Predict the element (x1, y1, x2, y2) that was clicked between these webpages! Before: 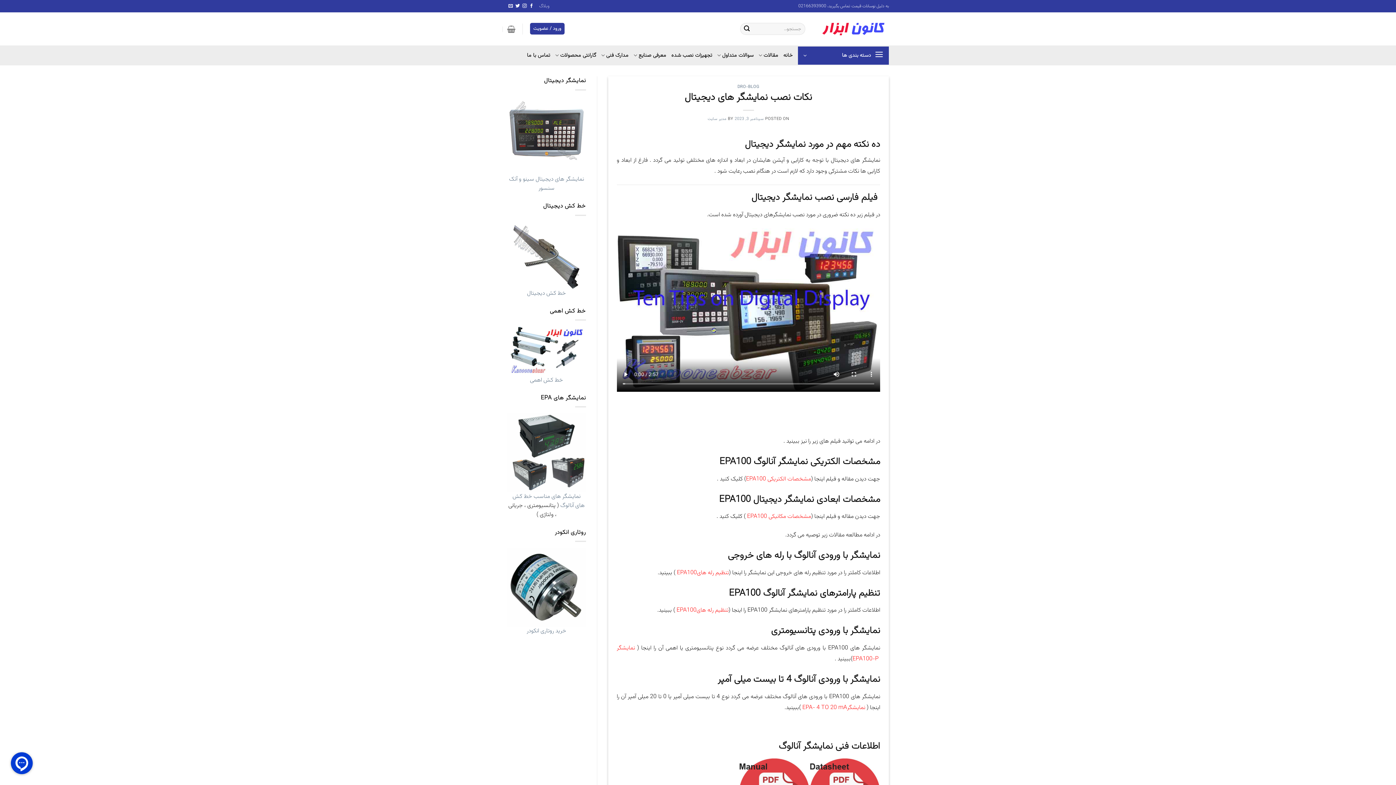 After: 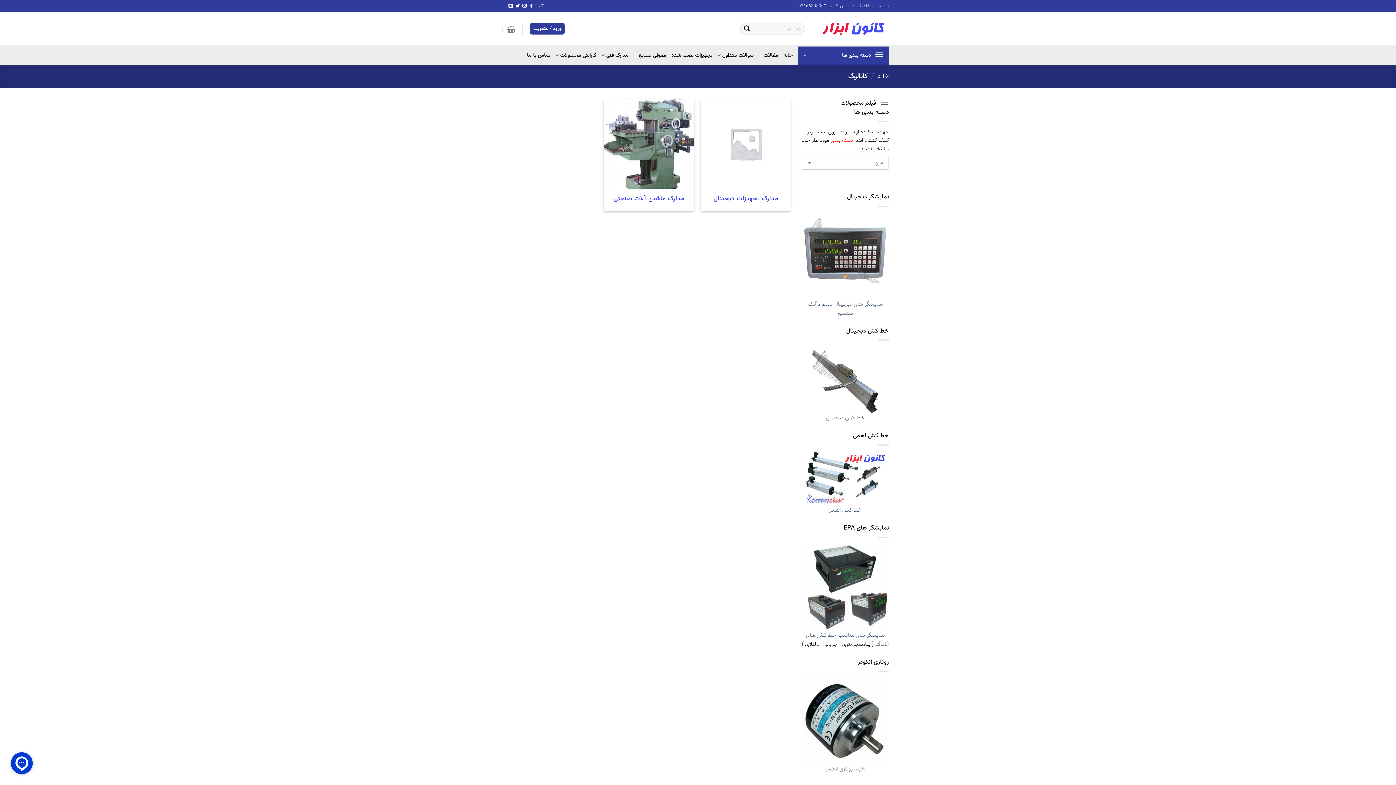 Action: label: مدارک فنی bbox: (601, 48, 628, 62)